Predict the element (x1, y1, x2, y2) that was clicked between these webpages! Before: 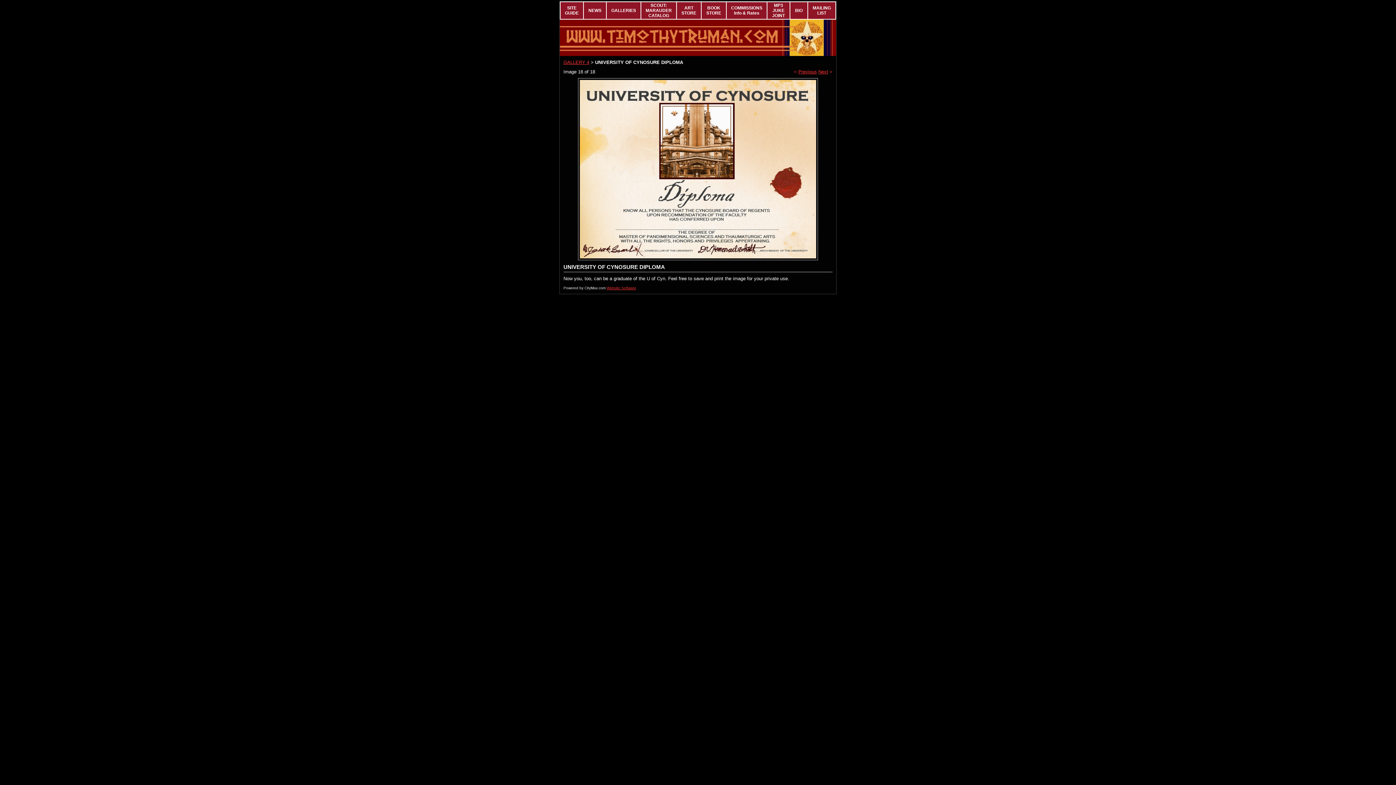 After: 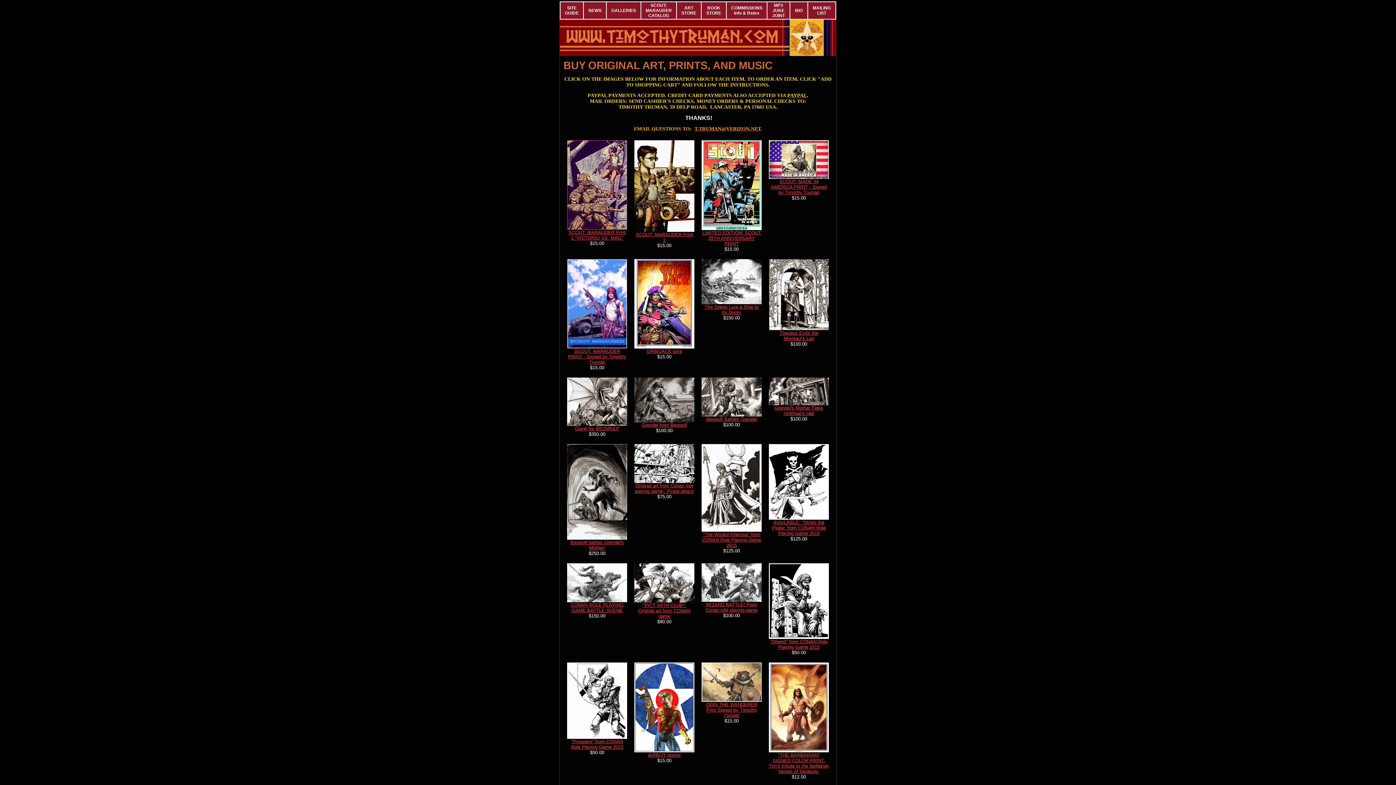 Action: bbox: (681, 5, 696, 15) label: ART STORE